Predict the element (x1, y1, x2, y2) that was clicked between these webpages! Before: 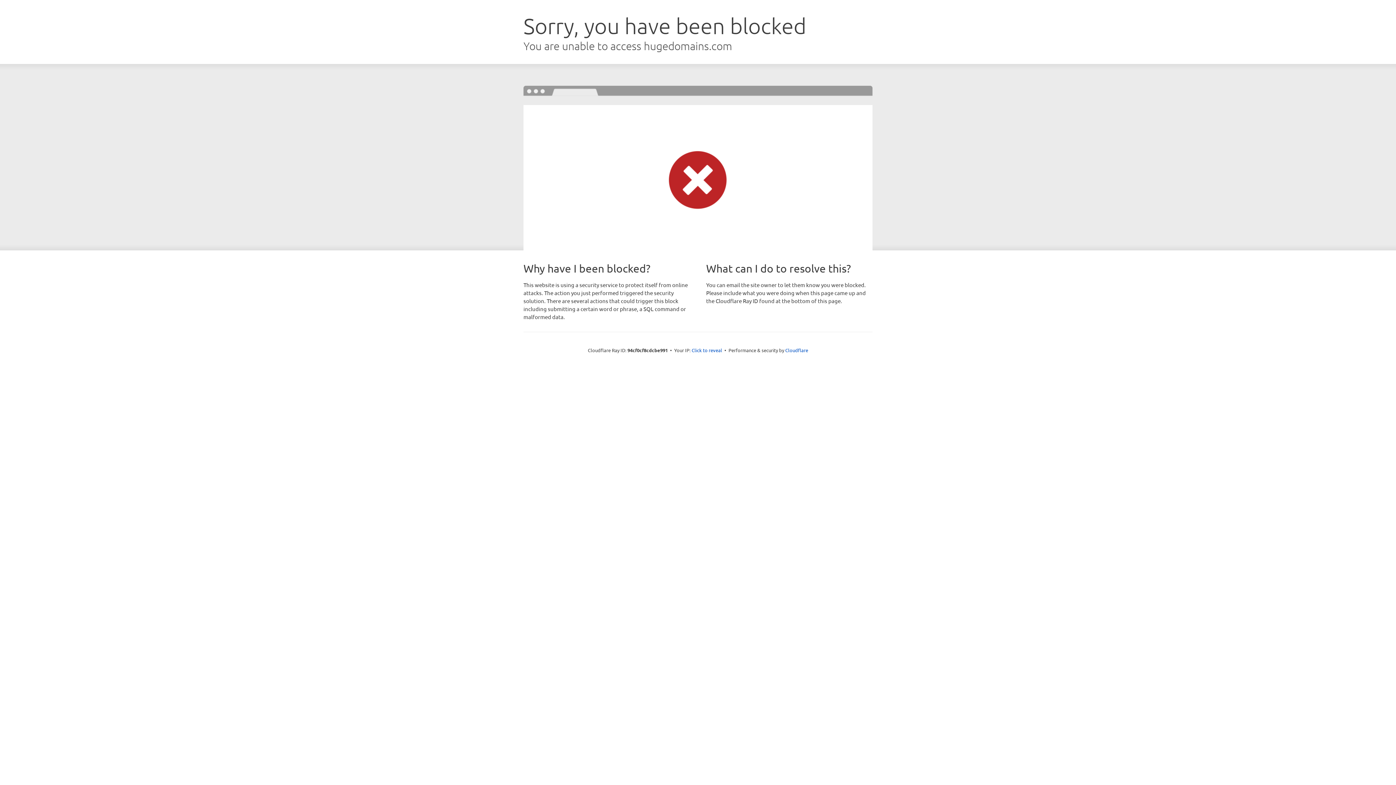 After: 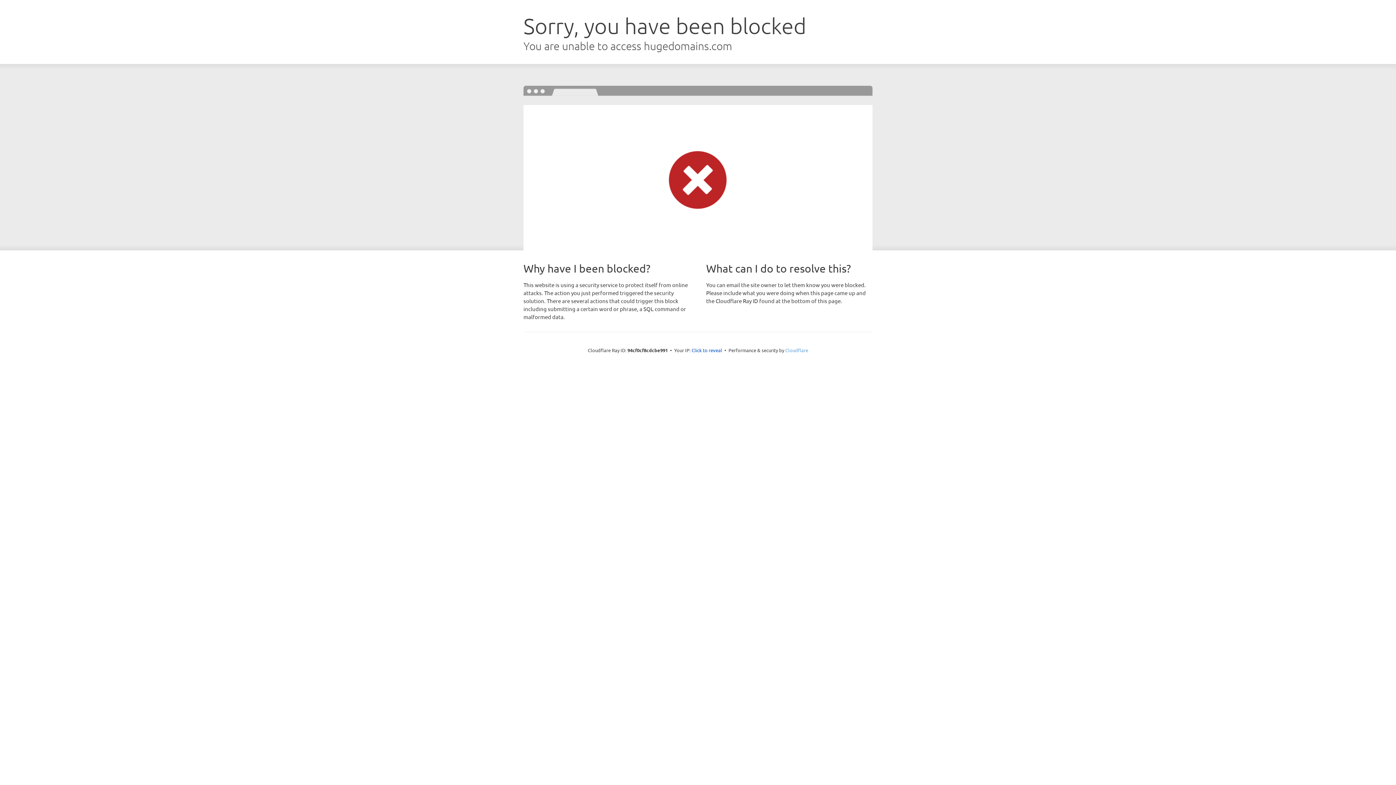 Action: label: Cloudflare bbox: (785, 347, 808, 353)